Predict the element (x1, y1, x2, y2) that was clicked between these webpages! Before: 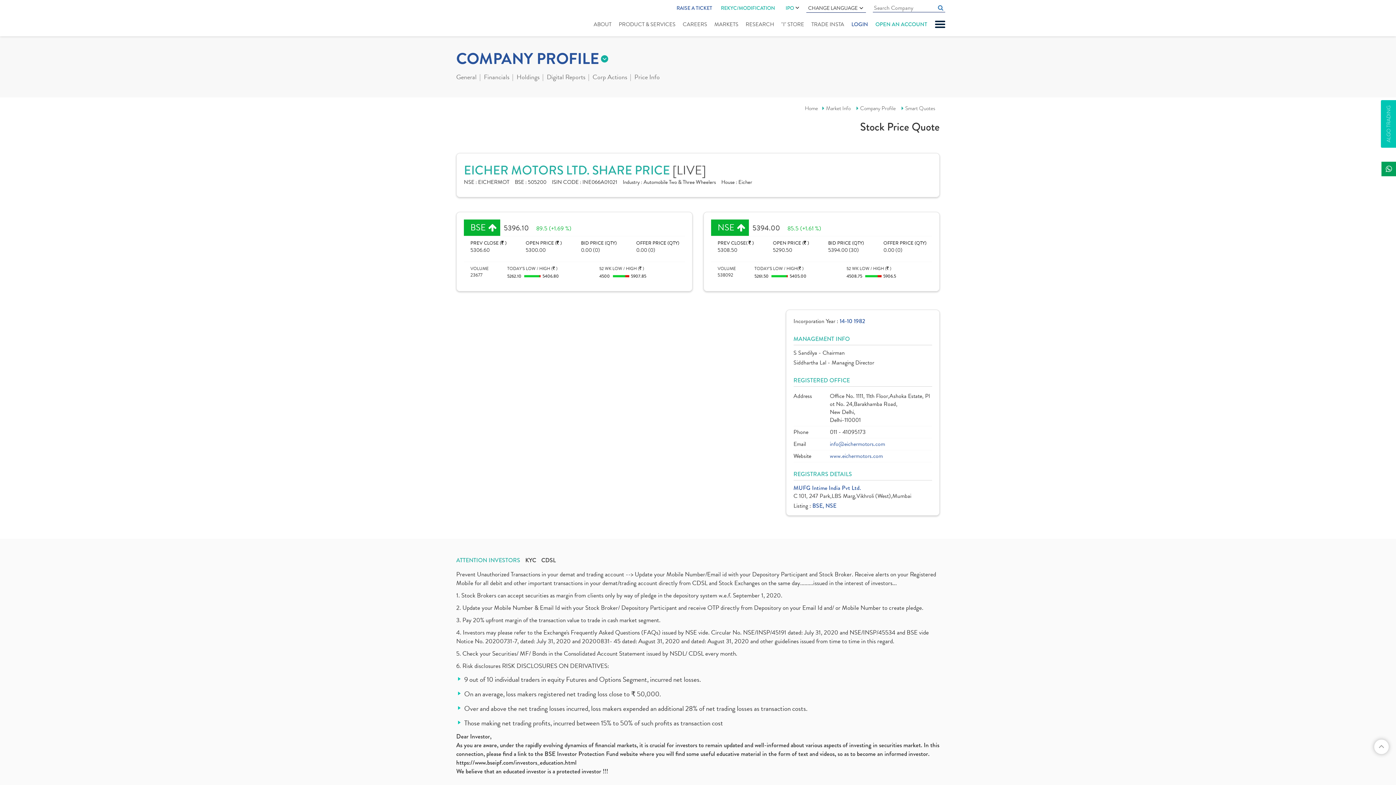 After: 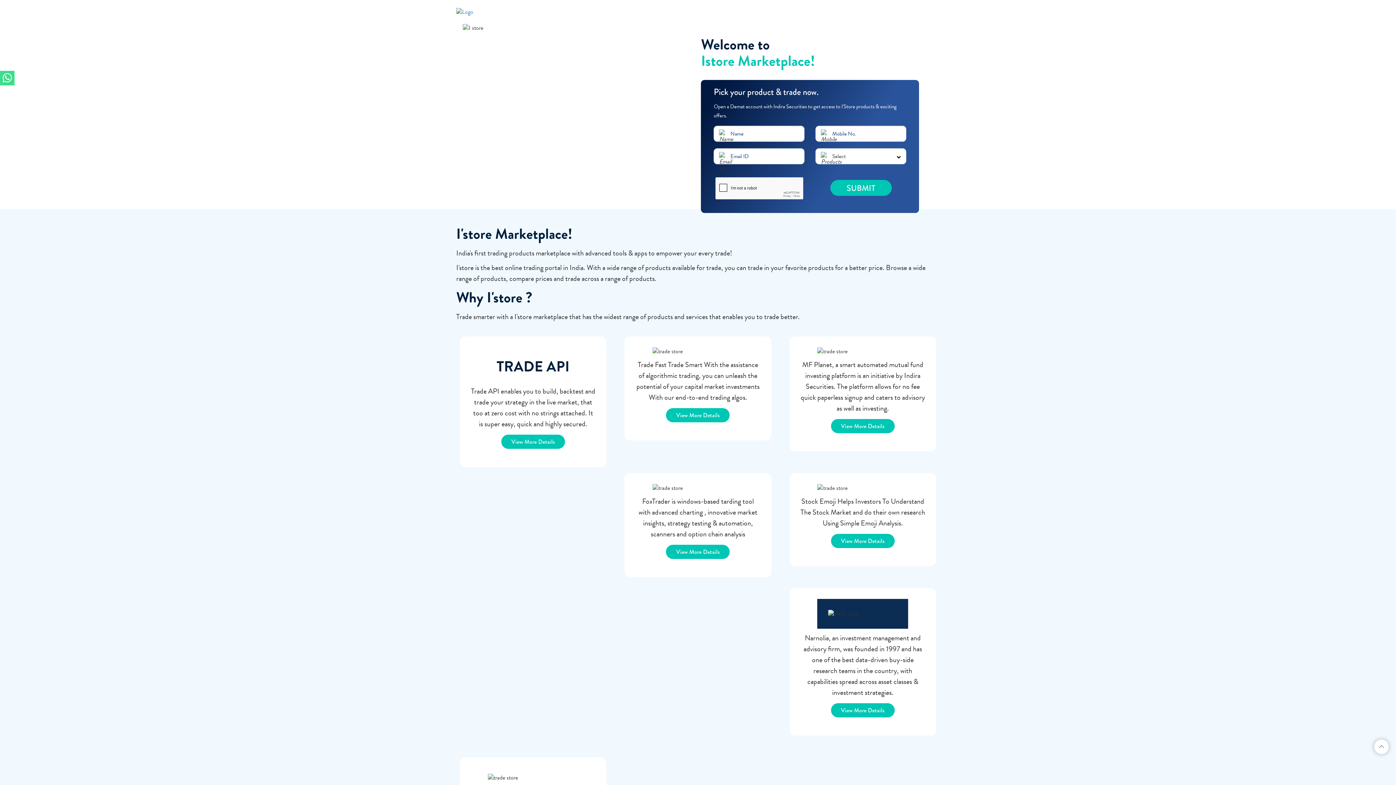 Action: bbox: (780, 18, 805, 29) label: "I" STORE